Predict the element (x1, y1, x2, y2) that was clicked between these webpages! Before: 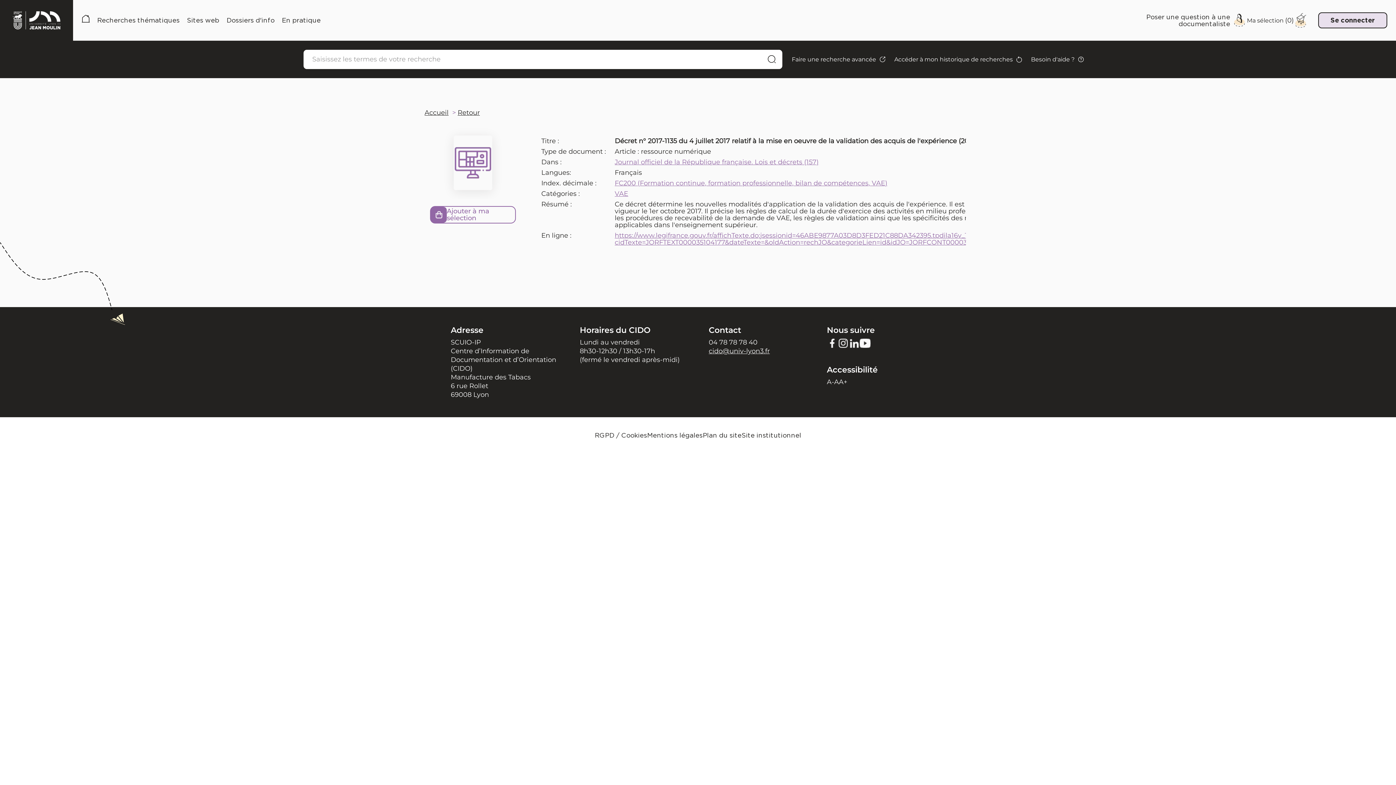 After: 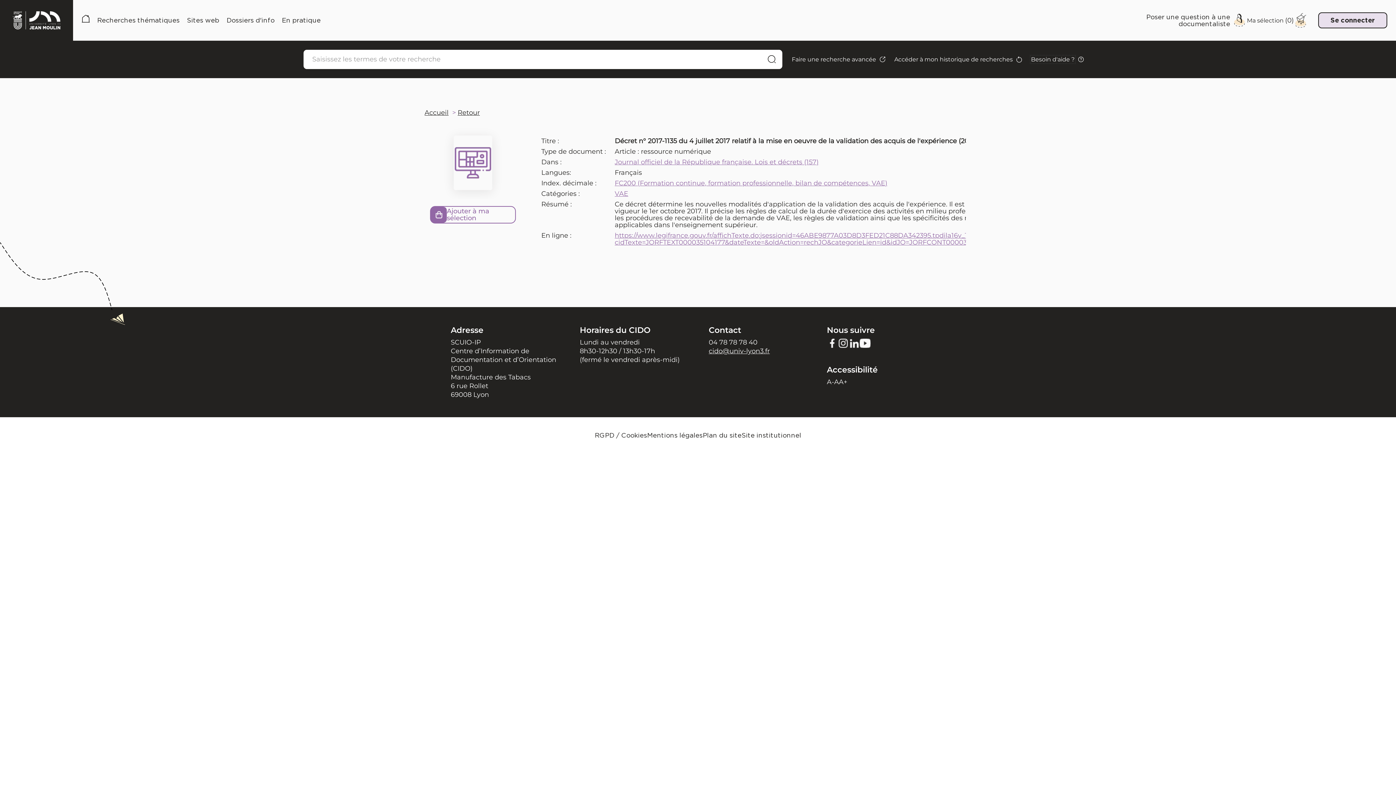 Action: label: Besoin d'aide ? bbox: (1031, 55, 1074, 62)